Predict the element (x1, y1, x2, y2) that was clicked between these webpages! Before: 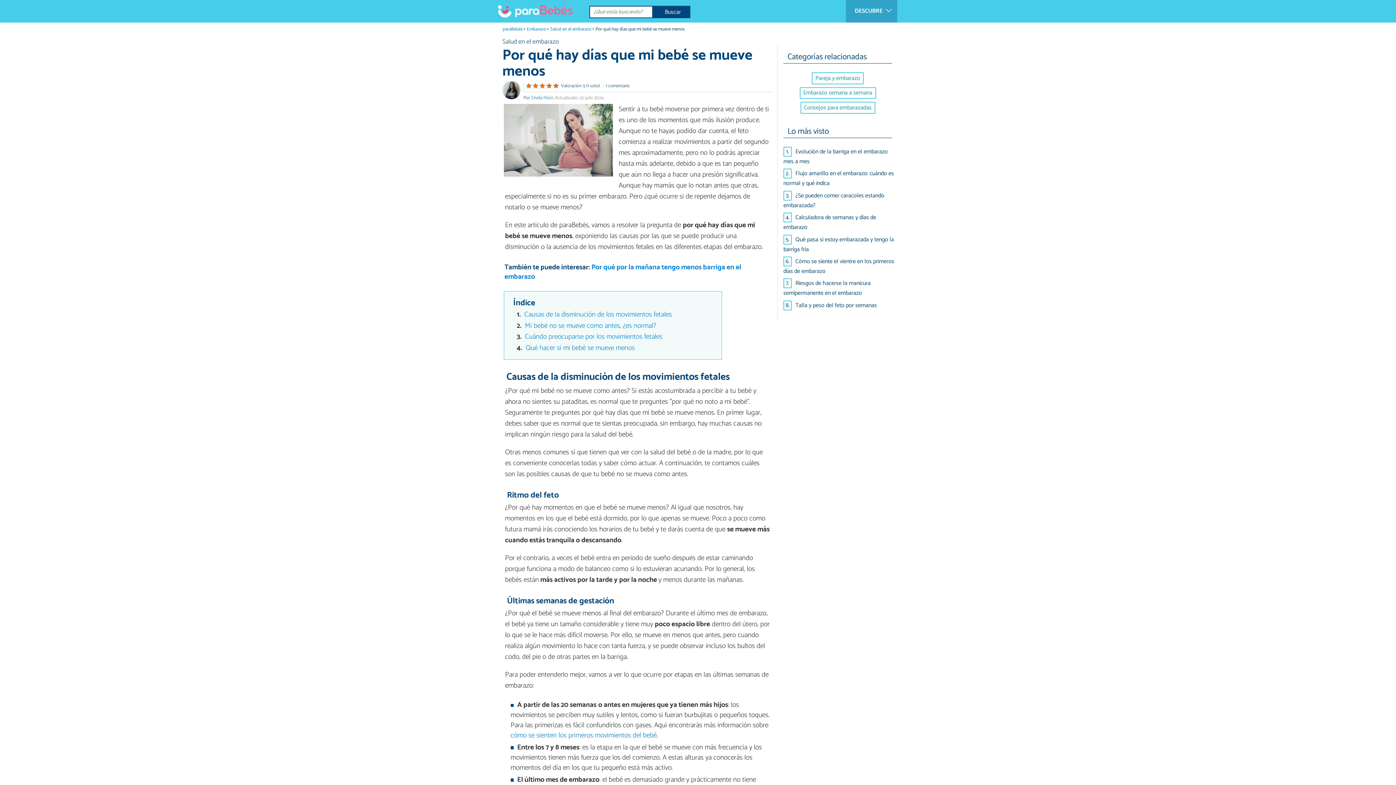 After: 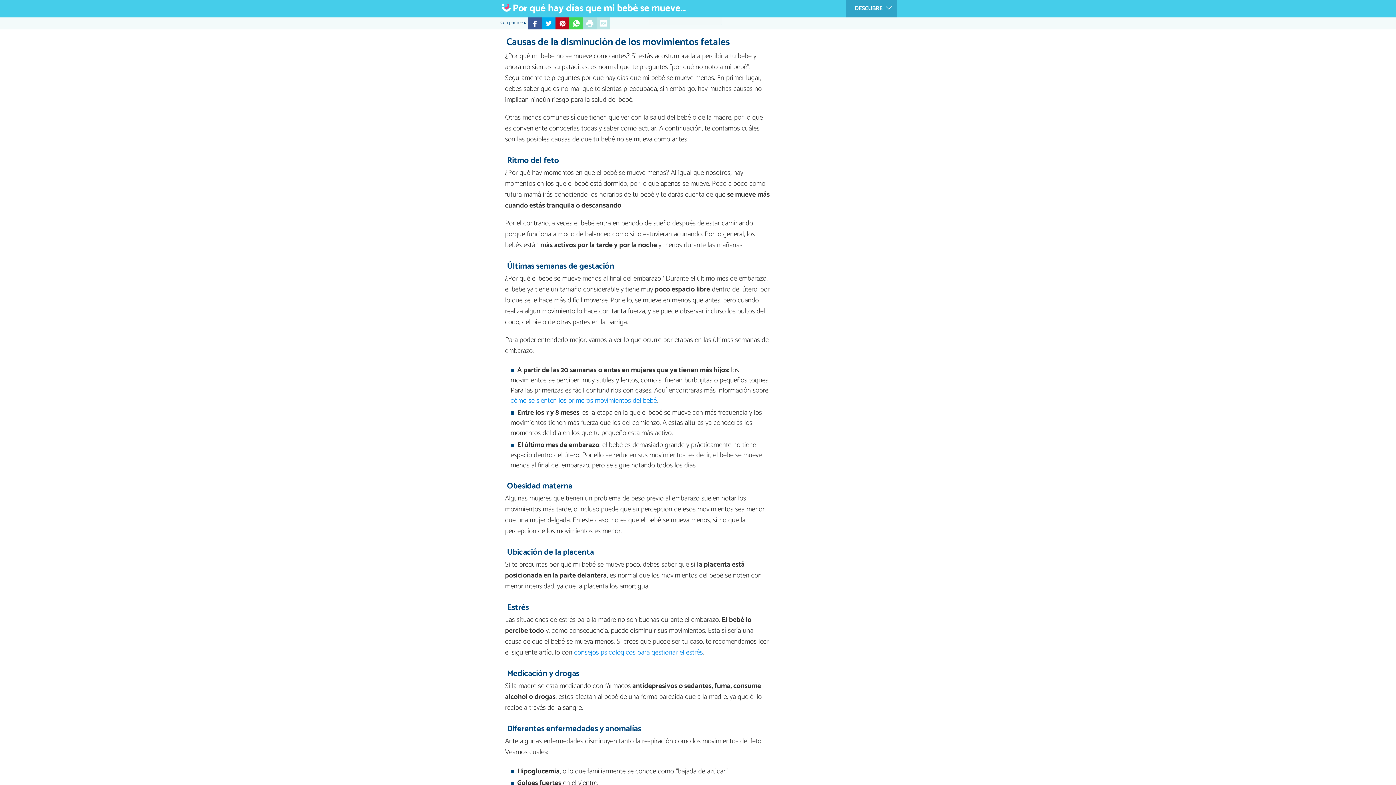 Action: label: Causas de la disminución de los movimientos fetales bbox: (524, 314, 672, 326)